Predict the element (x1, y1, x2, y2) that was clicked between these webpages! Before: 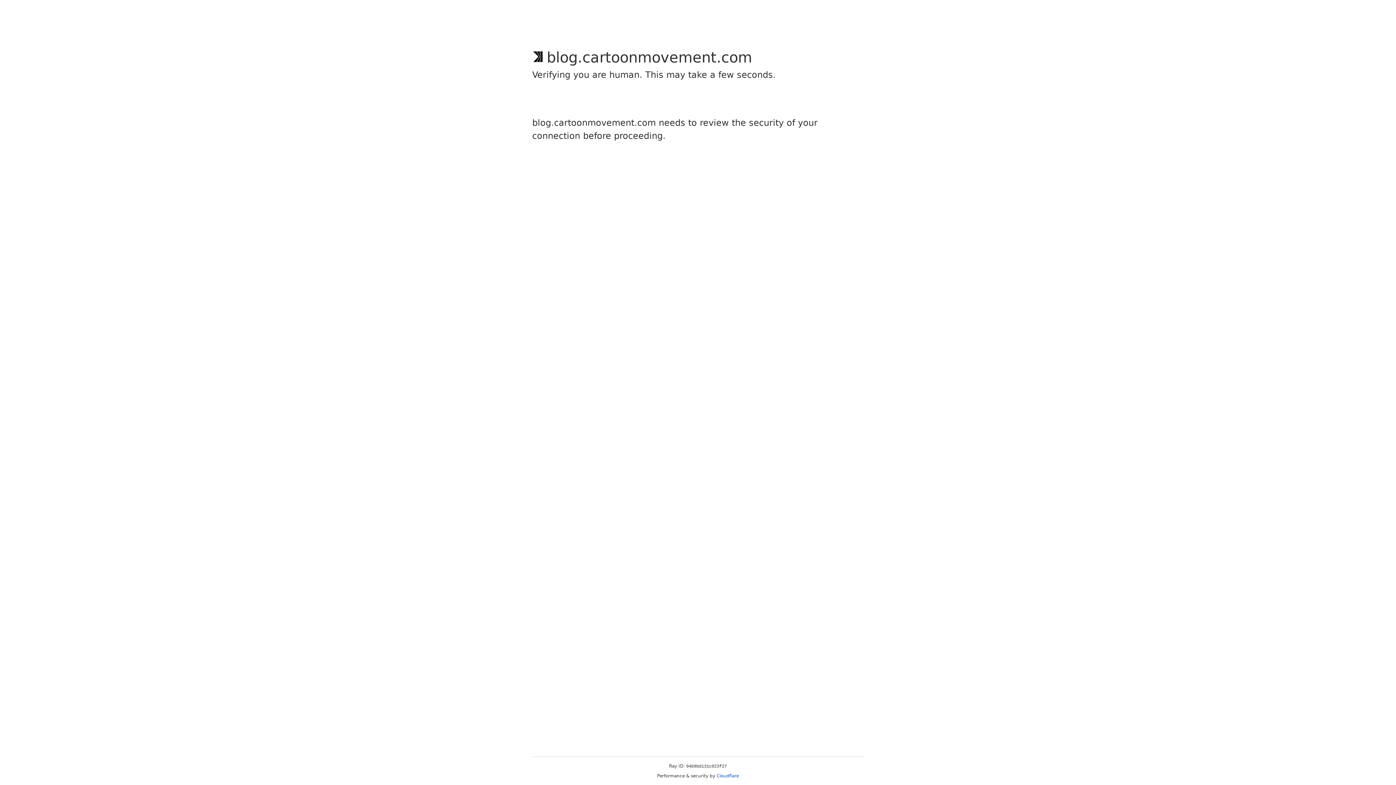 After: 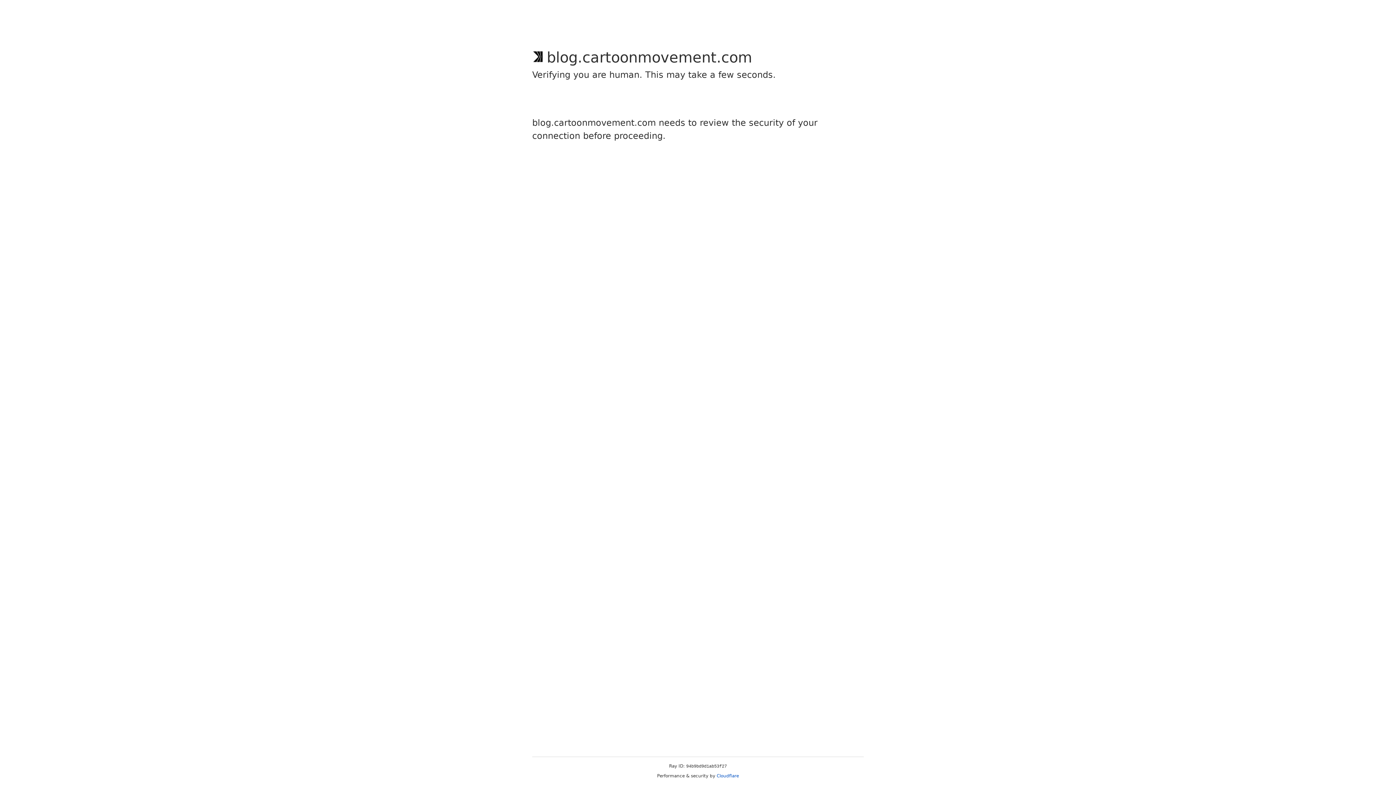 Action: label: Cloudflare bbox: (716, 773, 739, 778)